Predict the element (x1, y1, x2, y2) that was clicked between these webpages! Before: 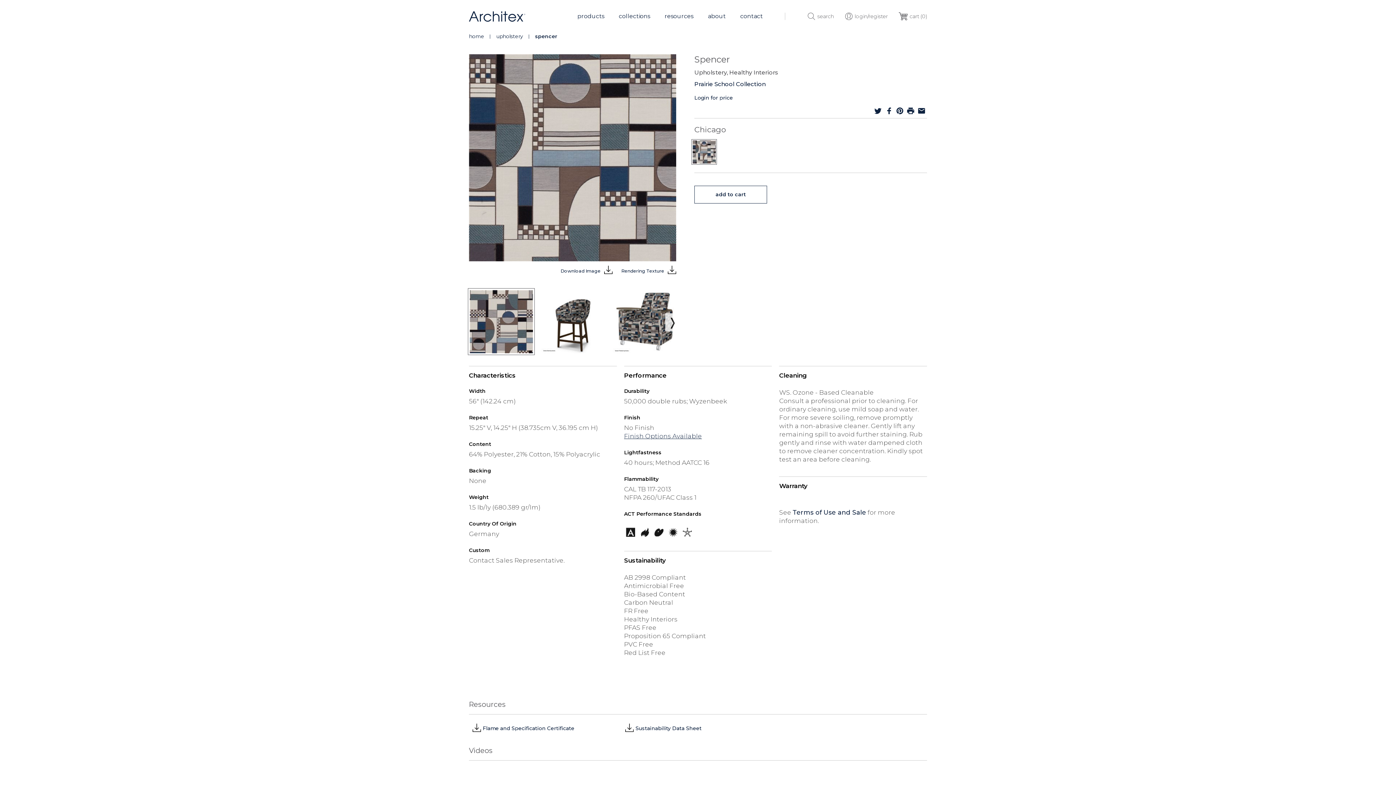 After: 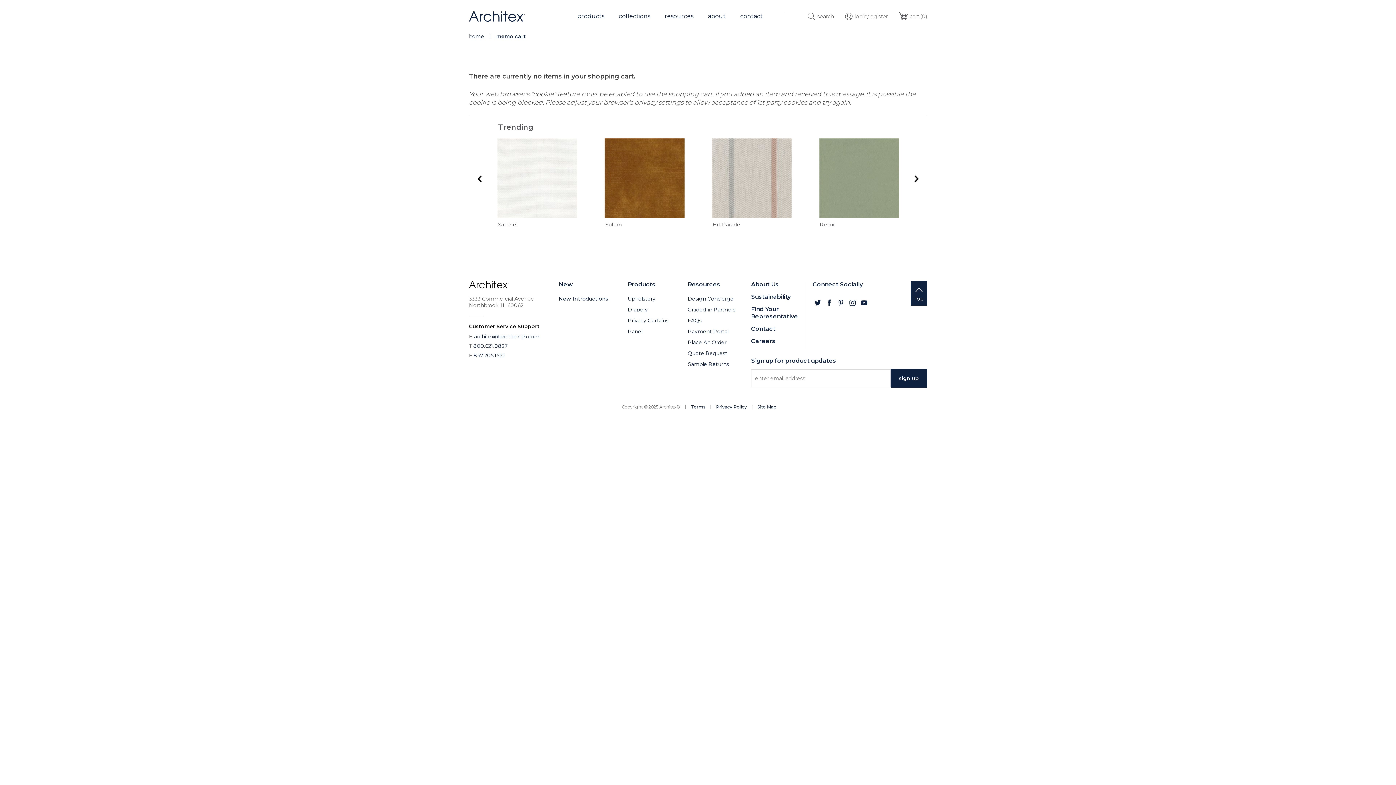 Action: label: cart
cart (0) bbox: (898, 12, 927, 20)